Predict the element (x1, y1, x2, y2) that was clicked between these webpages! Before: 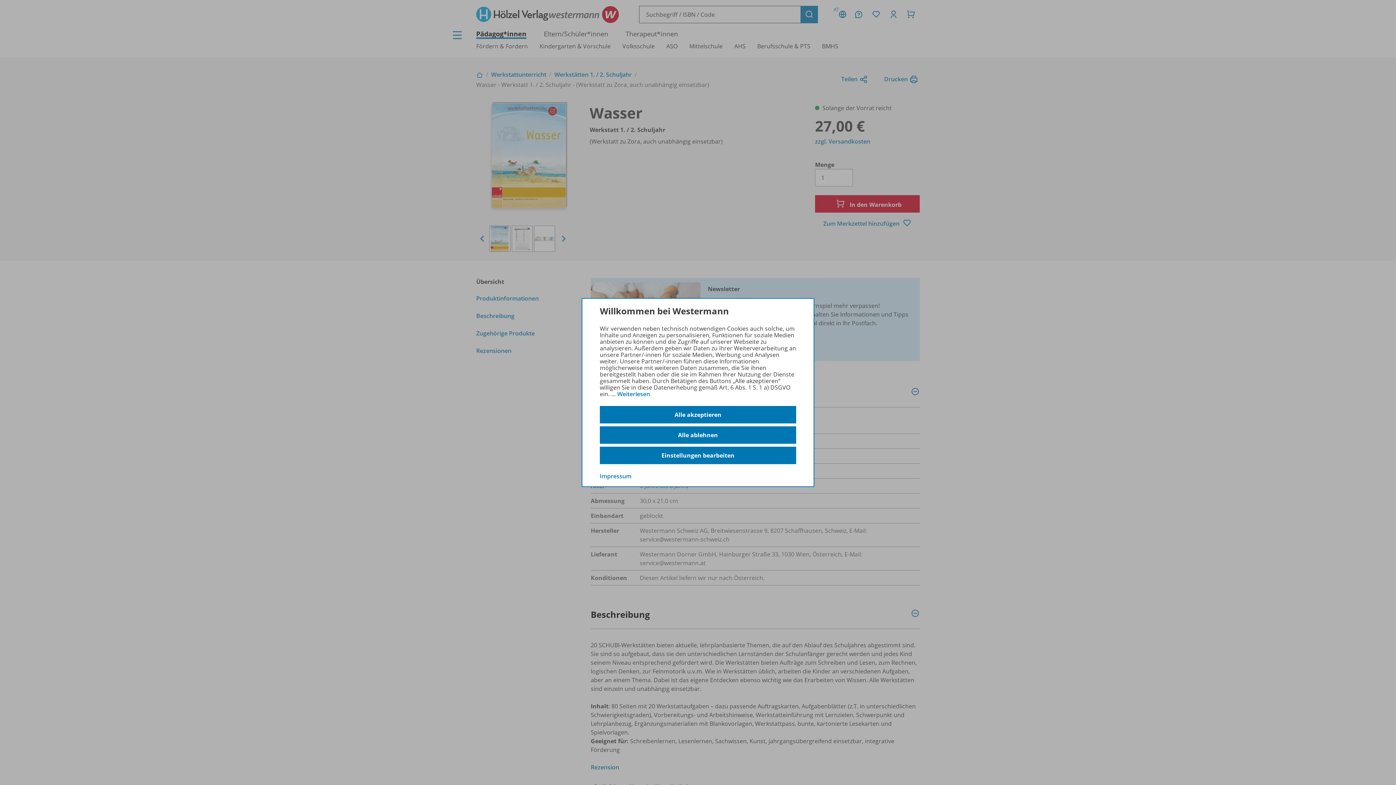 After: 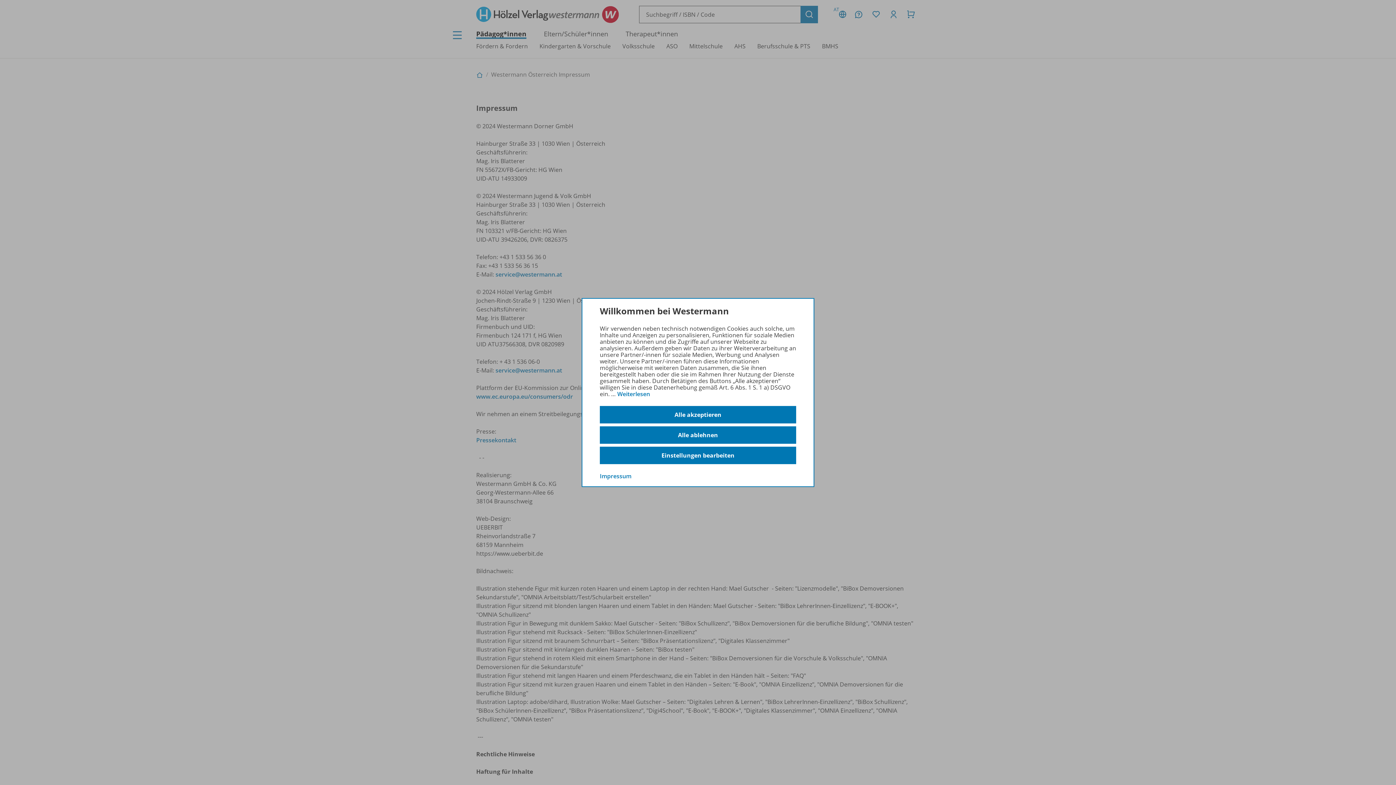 Action: label: Impressum bbox: (600, 472, 631, 480)